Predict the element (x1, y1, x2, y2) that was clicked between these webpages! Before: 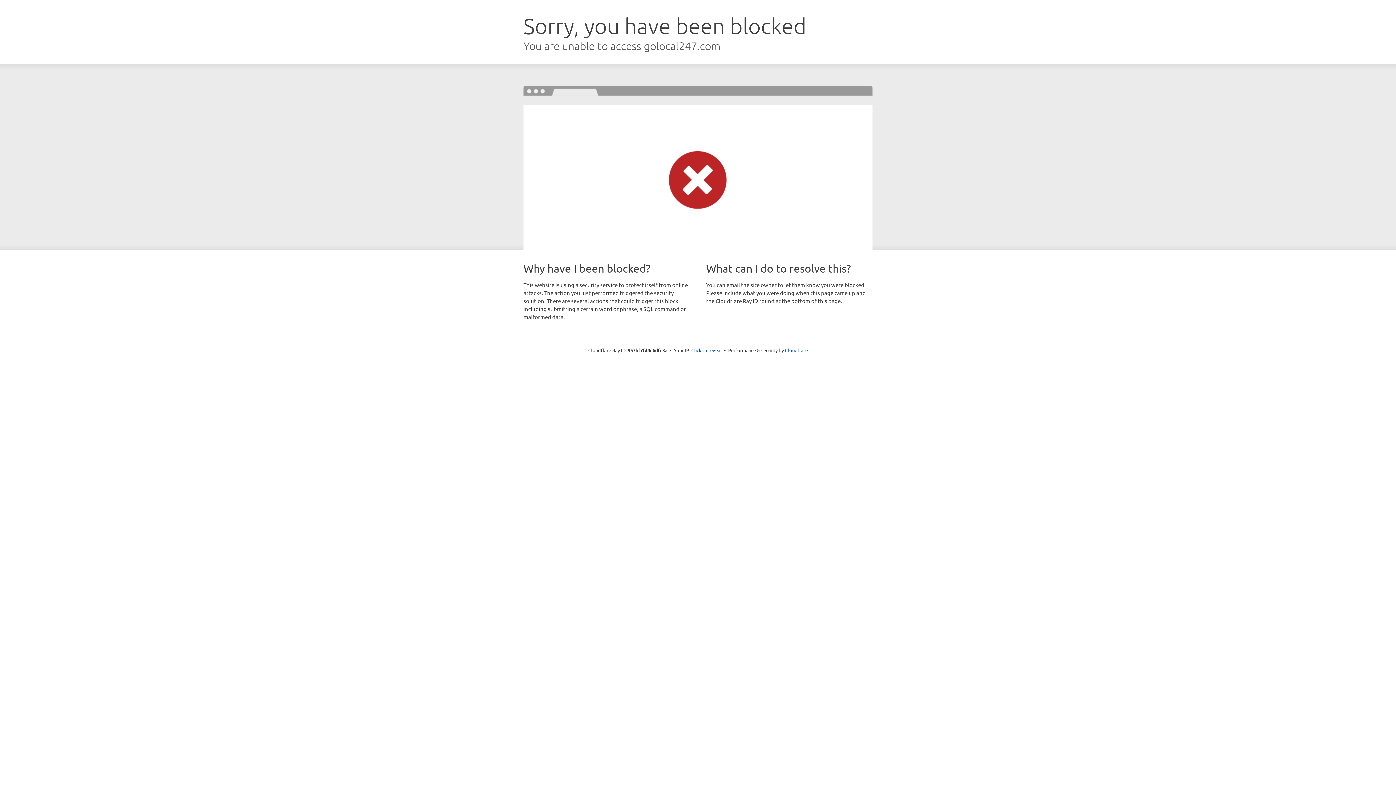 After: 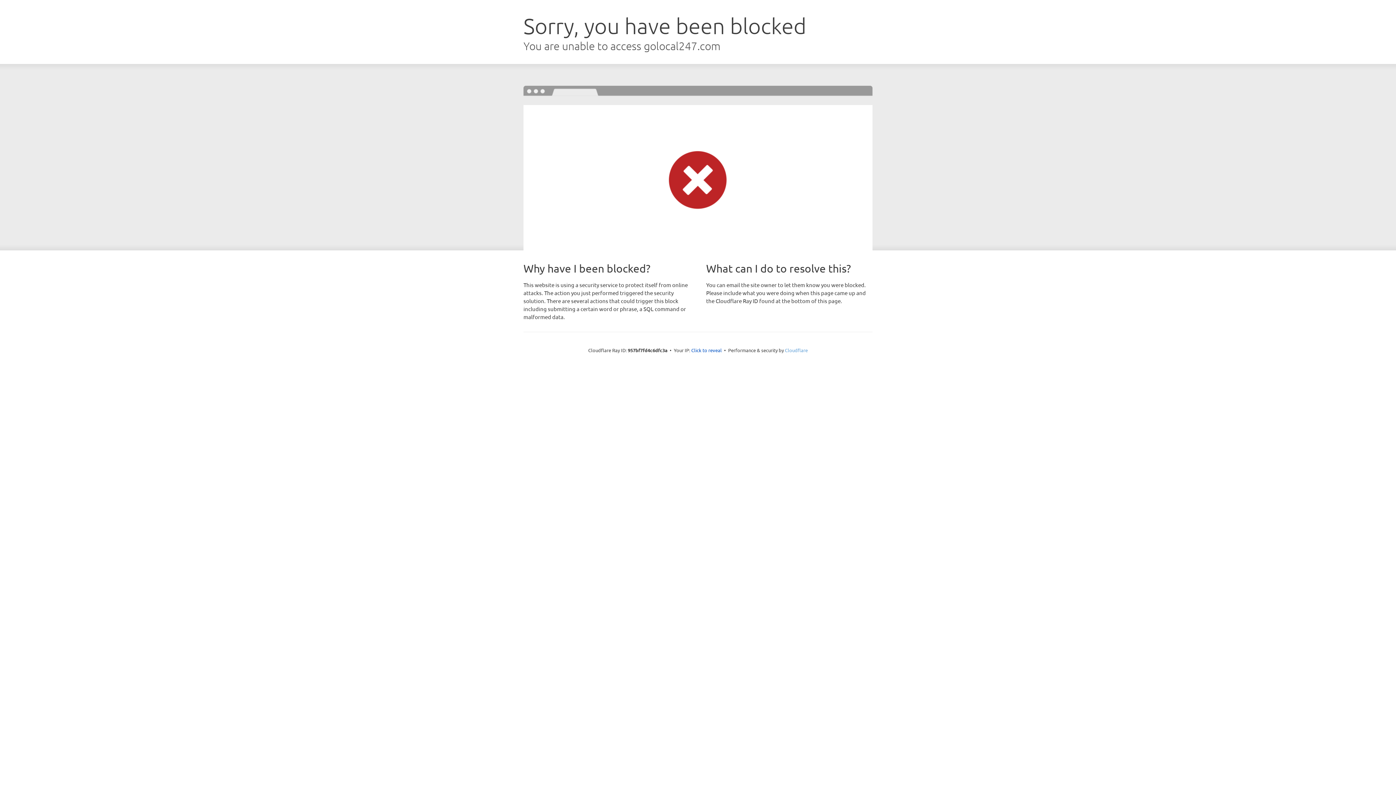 Action: bbox: (785, 347, 808, 353) label: Cloudflare